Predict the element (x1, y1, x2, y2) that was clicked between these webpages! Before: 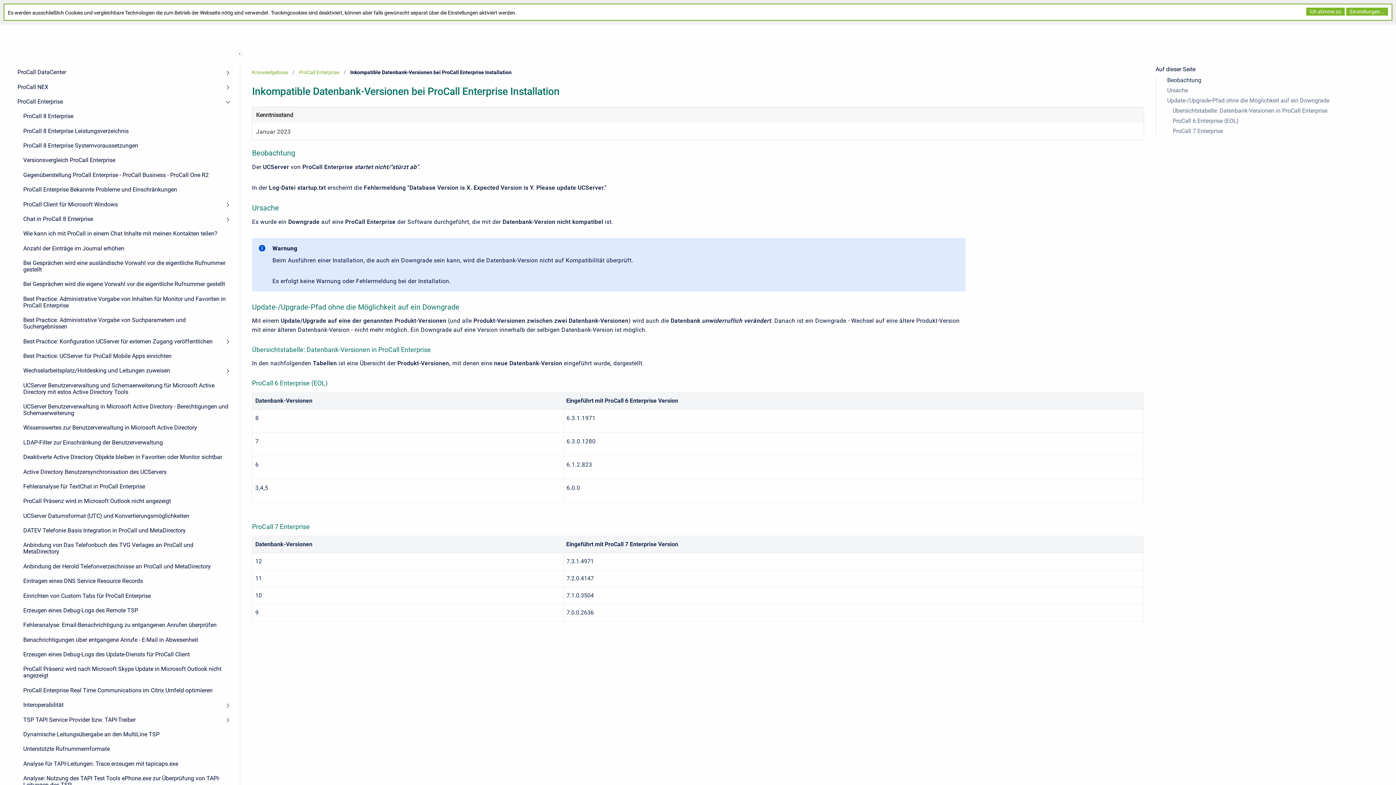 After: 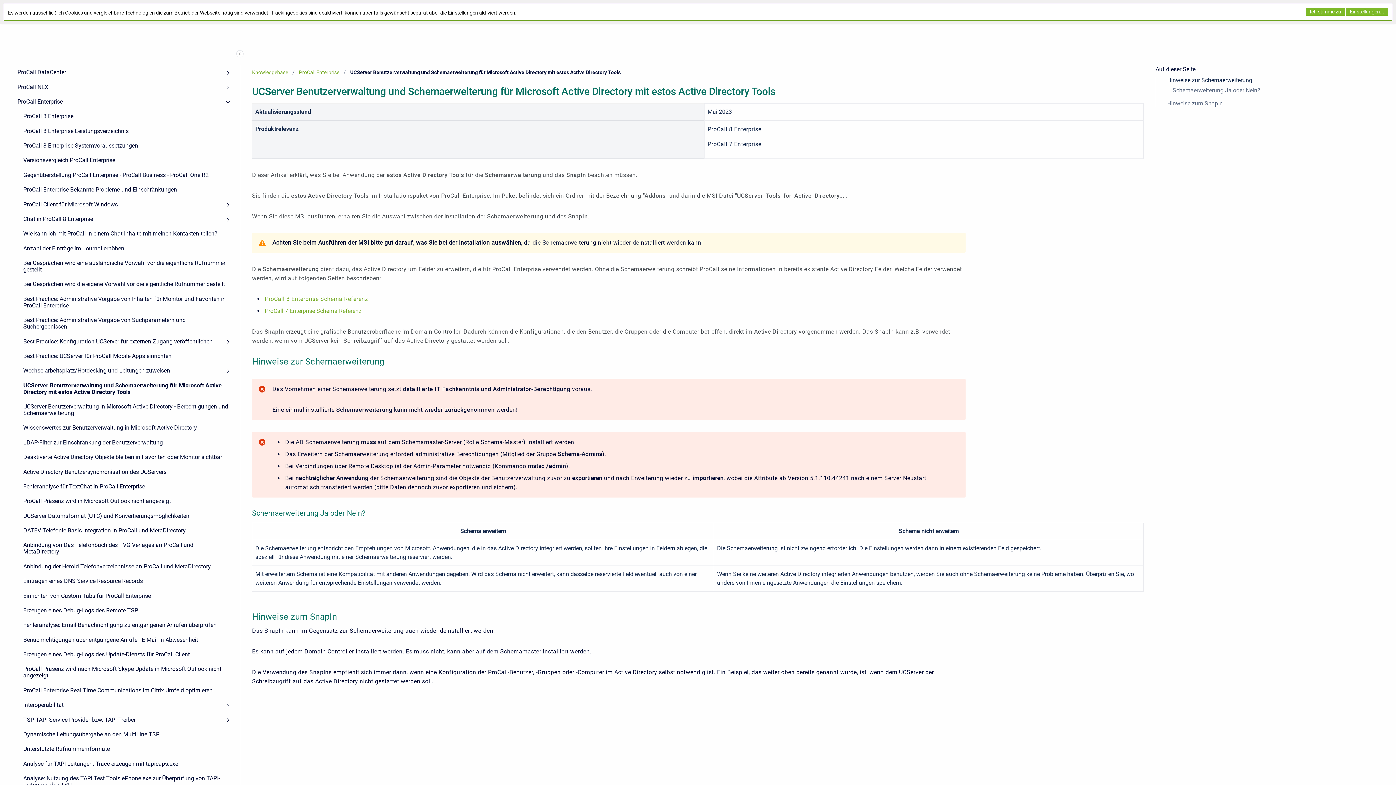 Action: label: UCServer Benutzerverwaltung und Schemaerweiterung für Microsoft Active Directory mit estos Active Directory Tools bbox: (17, 378, 234, 399)